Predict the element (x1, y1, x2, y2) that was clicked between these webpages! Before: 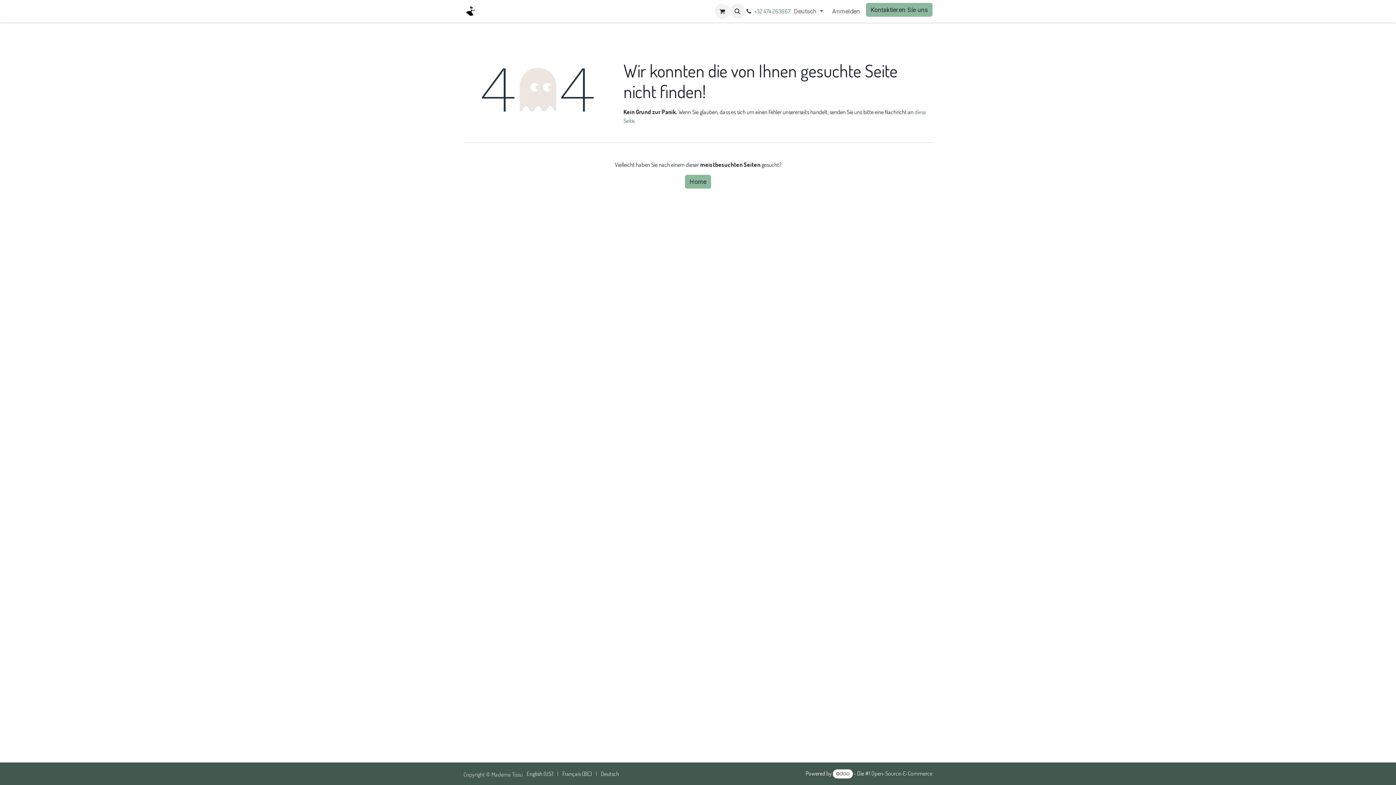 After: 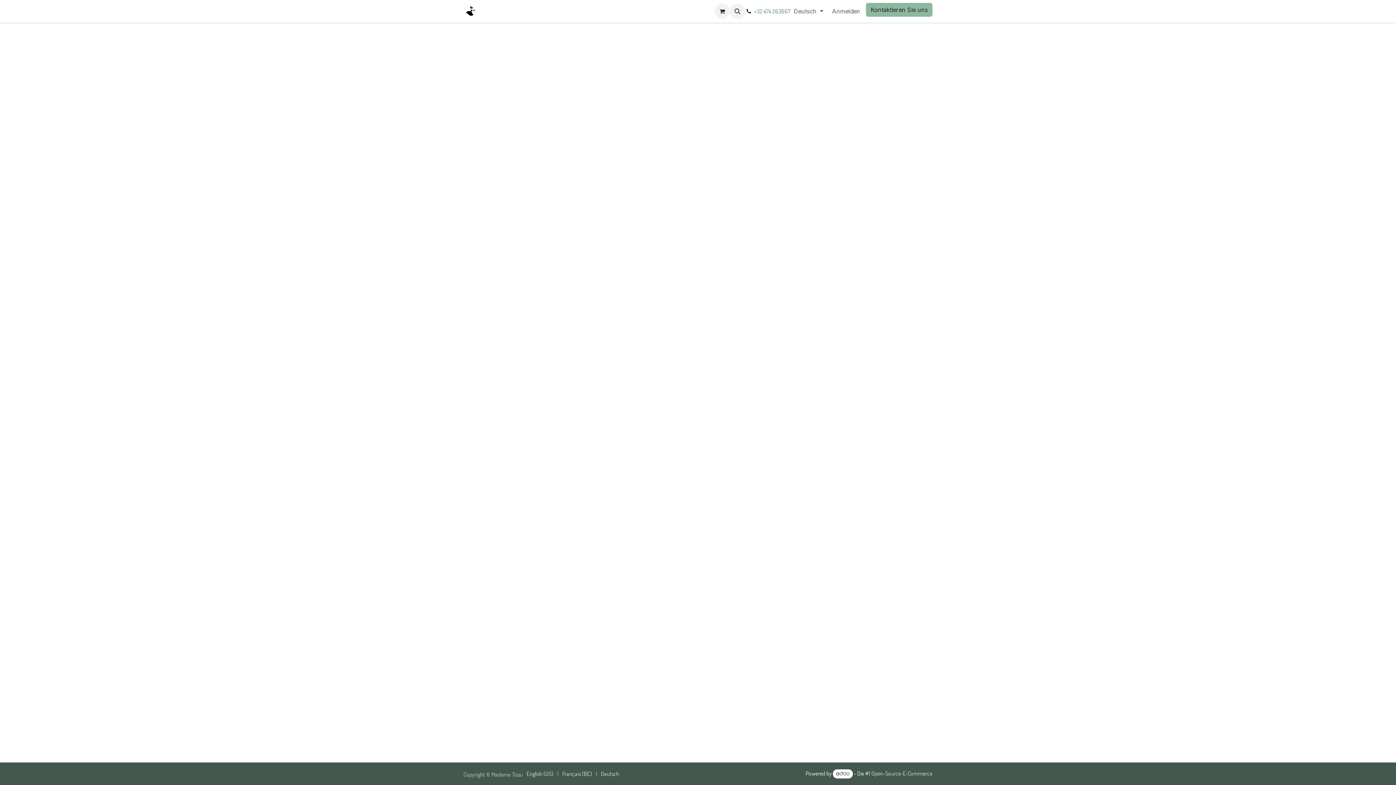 Action: bbox: (826, 4, 866, 17) label: Anmelden